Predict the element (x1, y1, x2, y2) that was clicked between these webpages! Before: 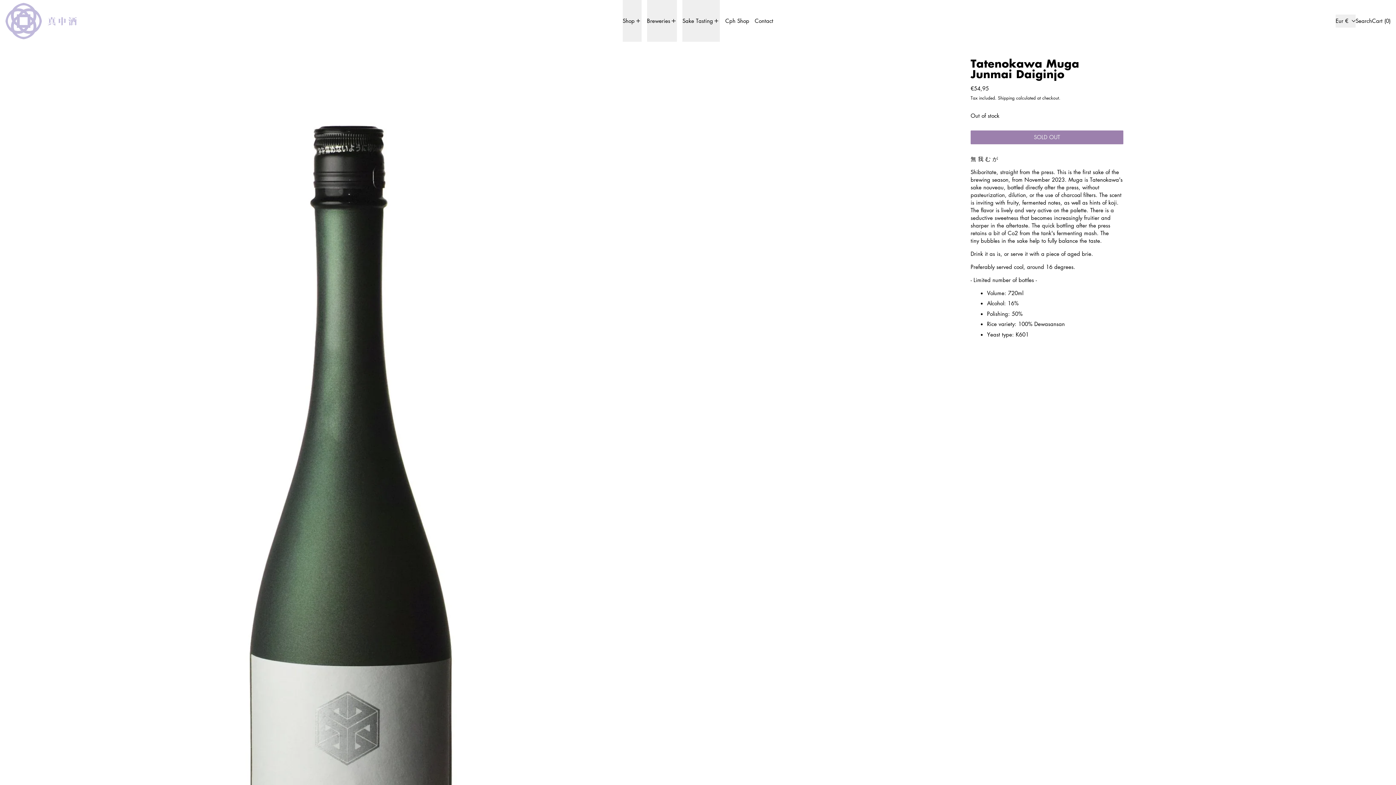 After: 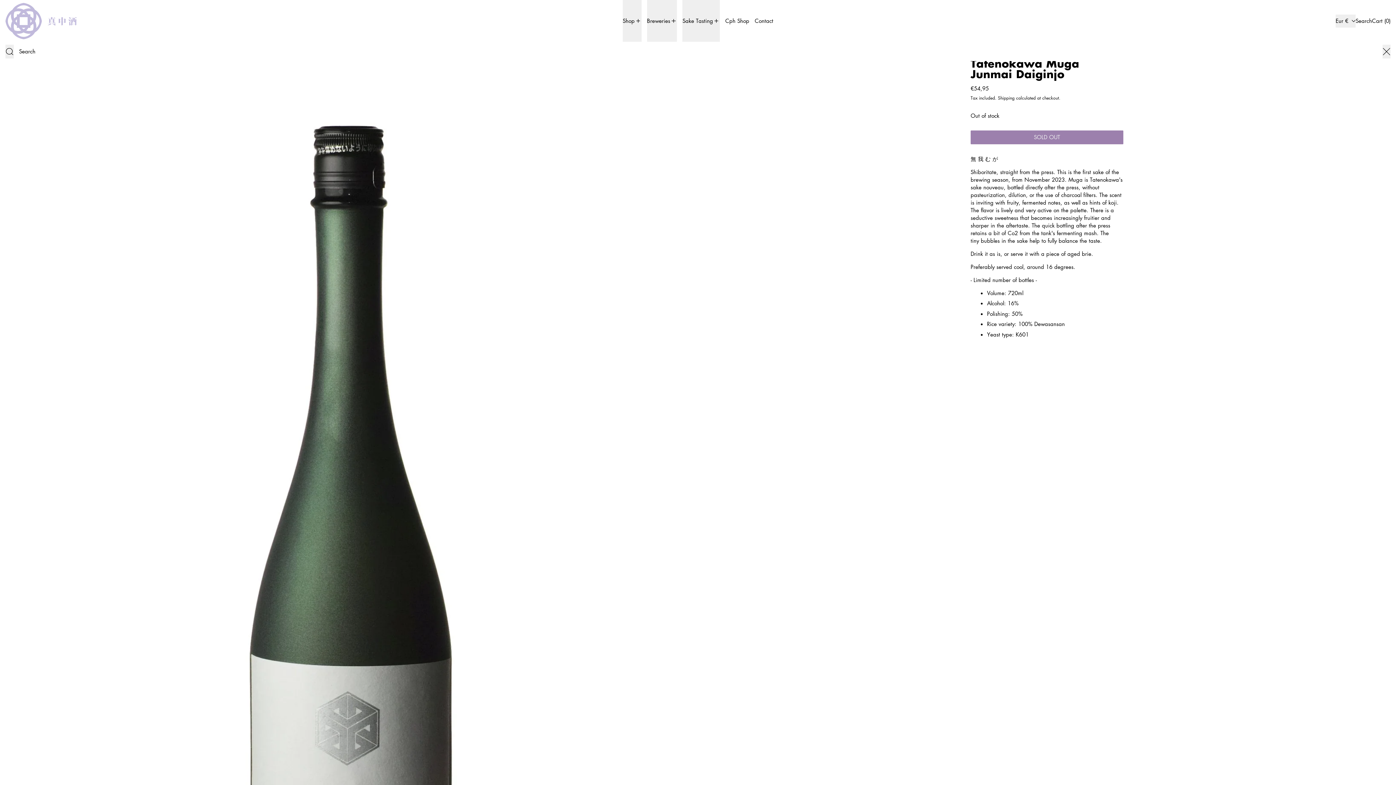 Action: label: Search bbox: (1356, 0, 1372, 41)